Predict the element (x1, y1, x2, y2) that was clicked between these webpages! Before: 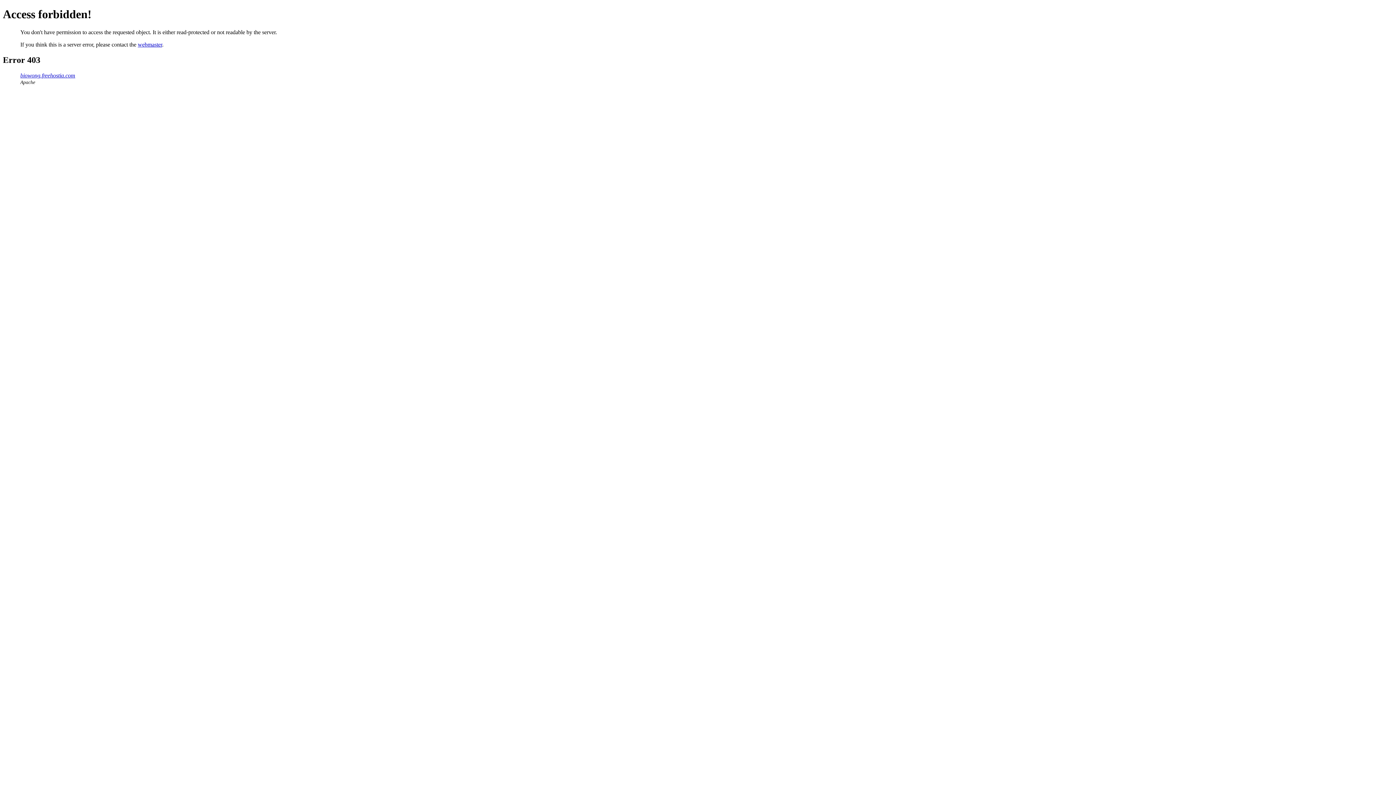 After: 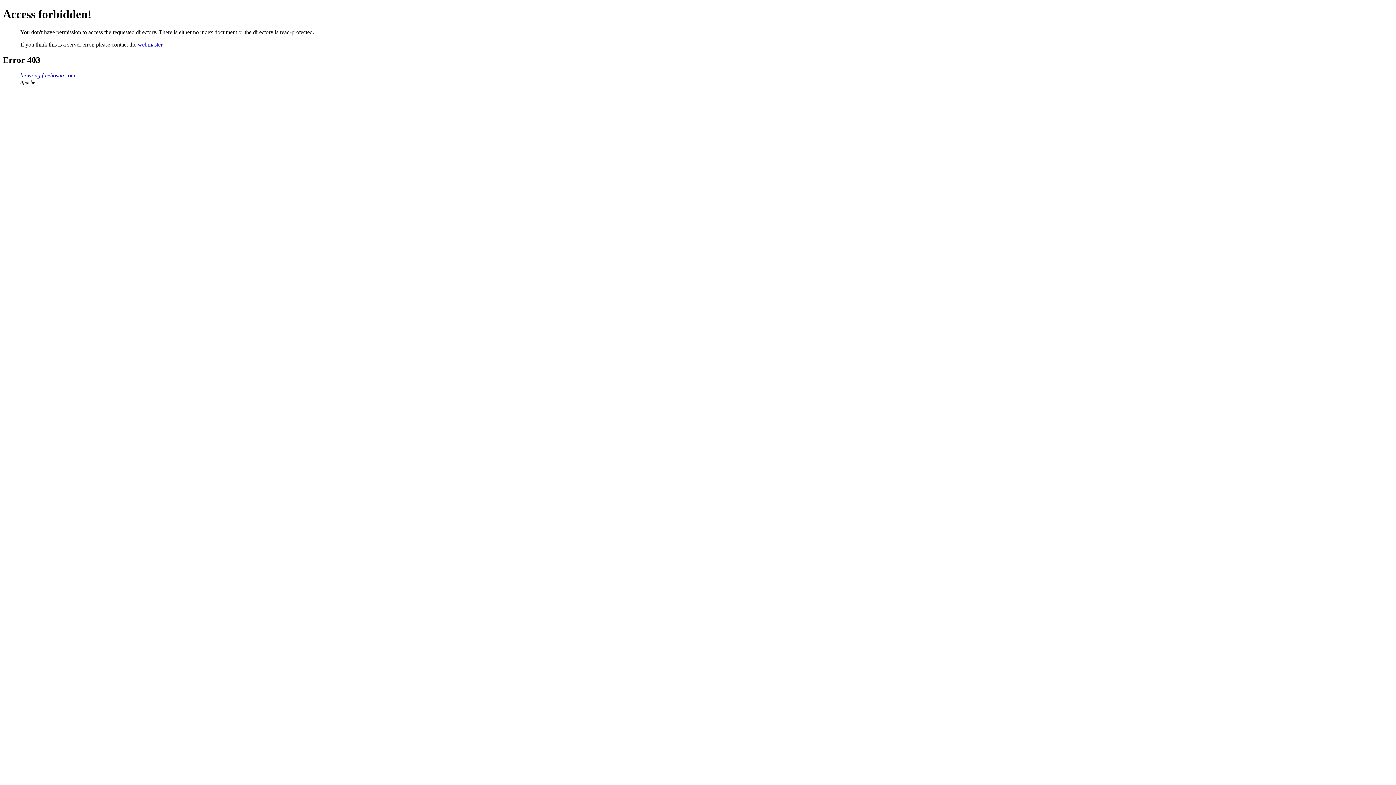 Action: label: biowong.freehostia.com bbox: (20, 72, 75, 78)